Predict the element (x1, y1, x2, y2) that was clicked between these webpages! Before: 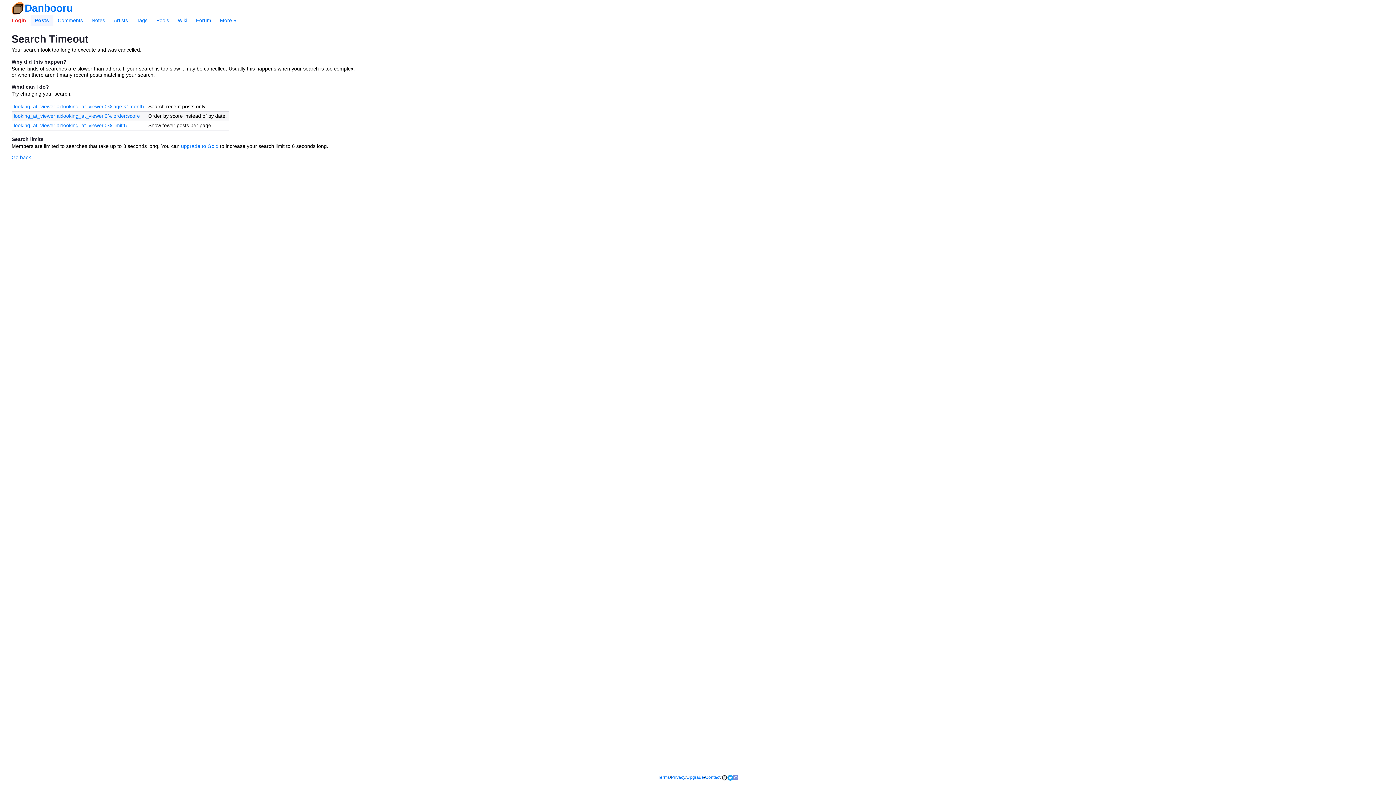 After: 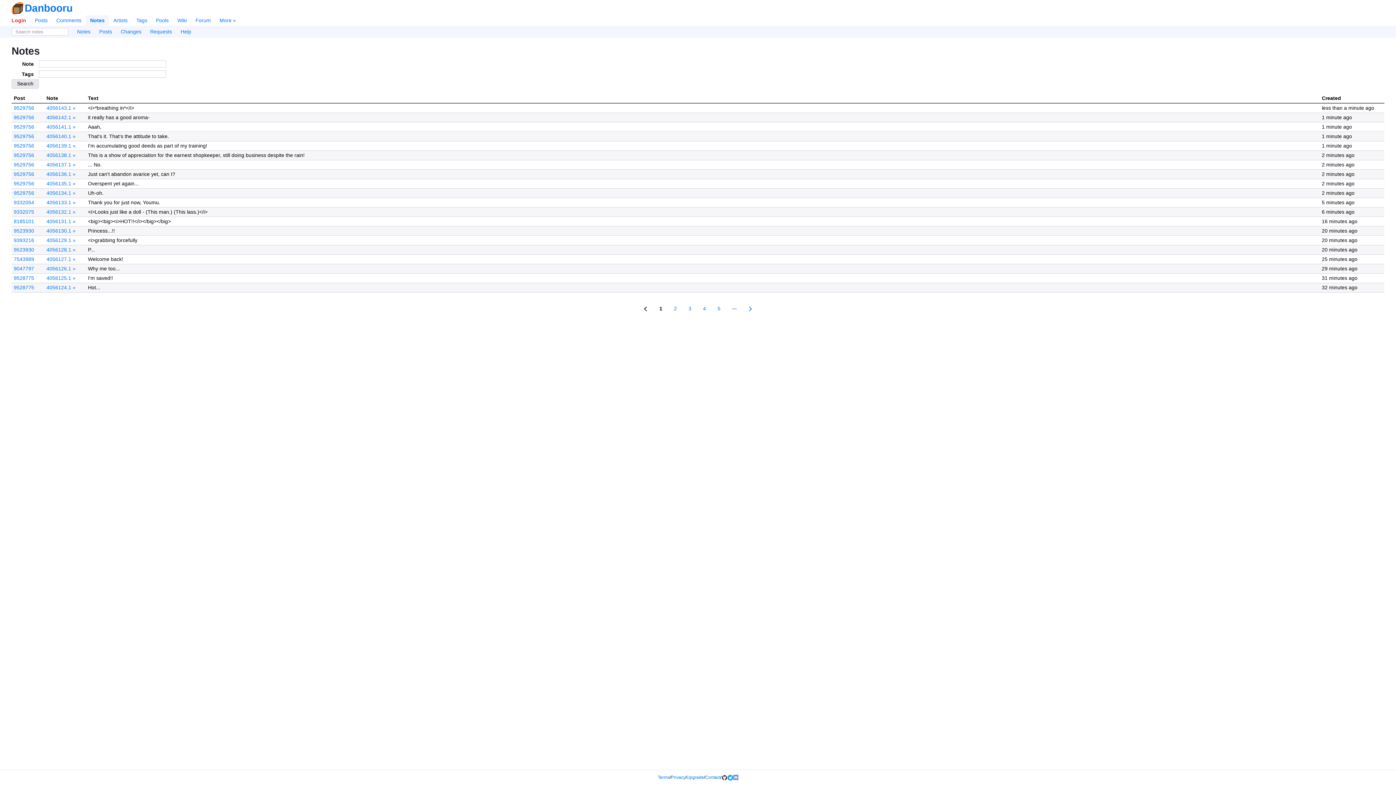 Action: bbox: (87, 15, 109, 25) label: Notes